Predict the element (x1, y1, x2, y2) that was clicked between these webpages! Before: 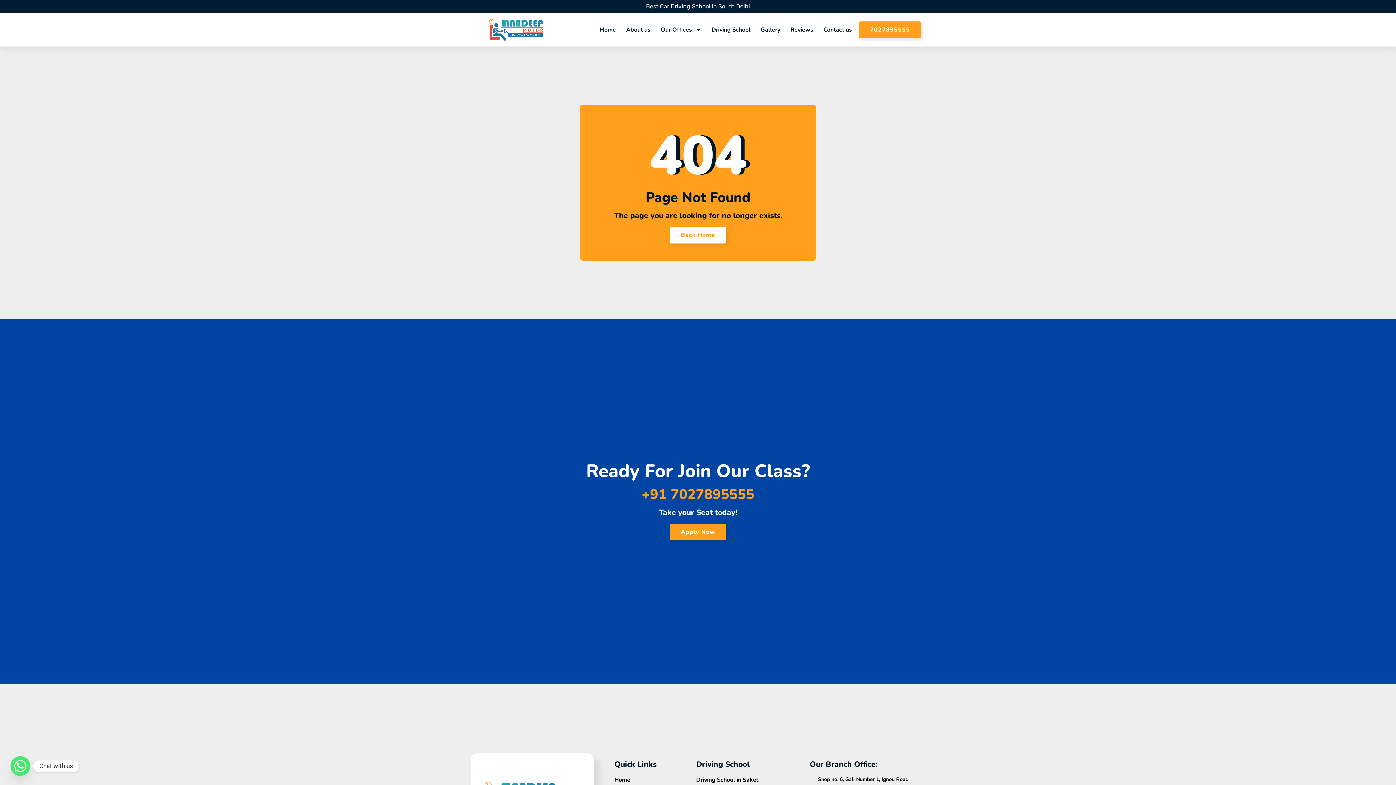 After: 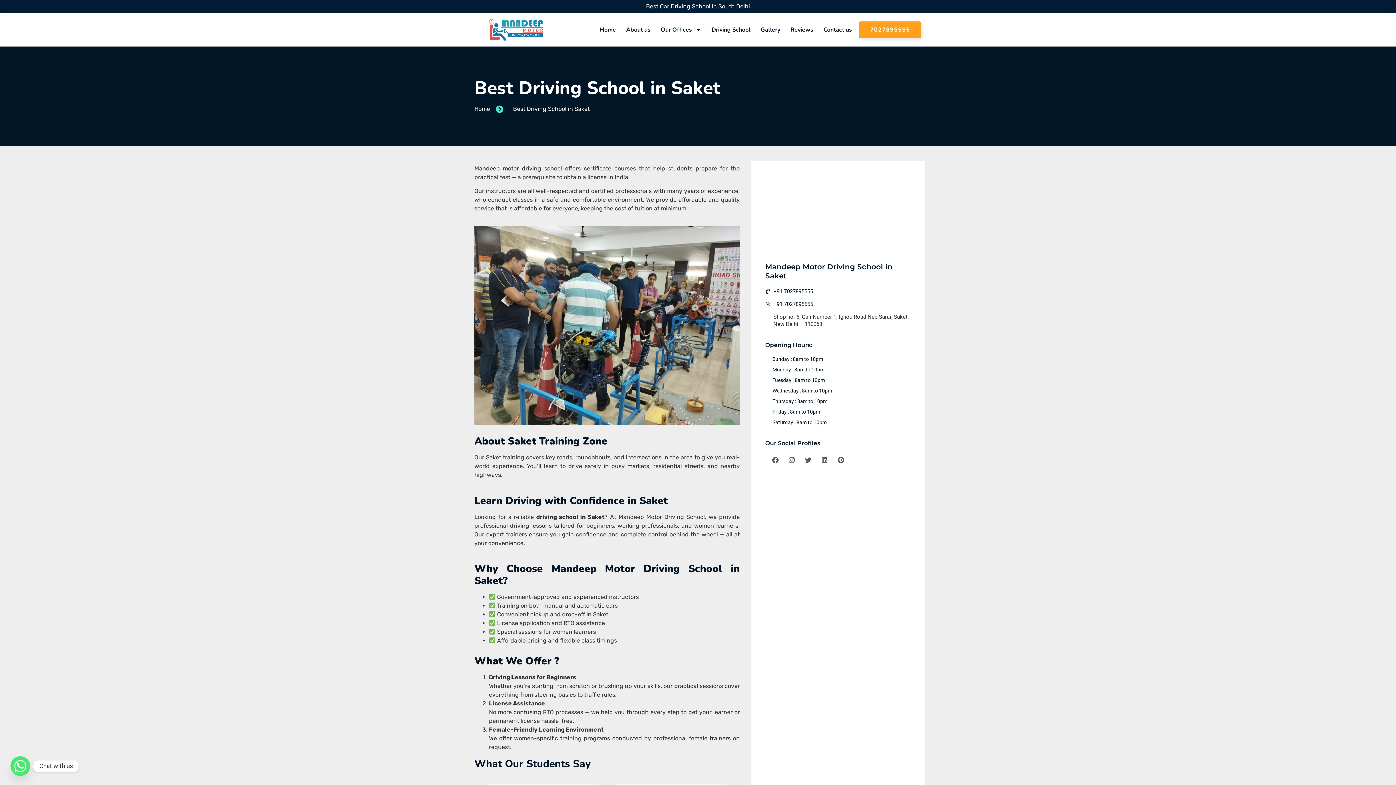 Action: label: Driving School in Saket bbox: (696, 776, 795, 784)